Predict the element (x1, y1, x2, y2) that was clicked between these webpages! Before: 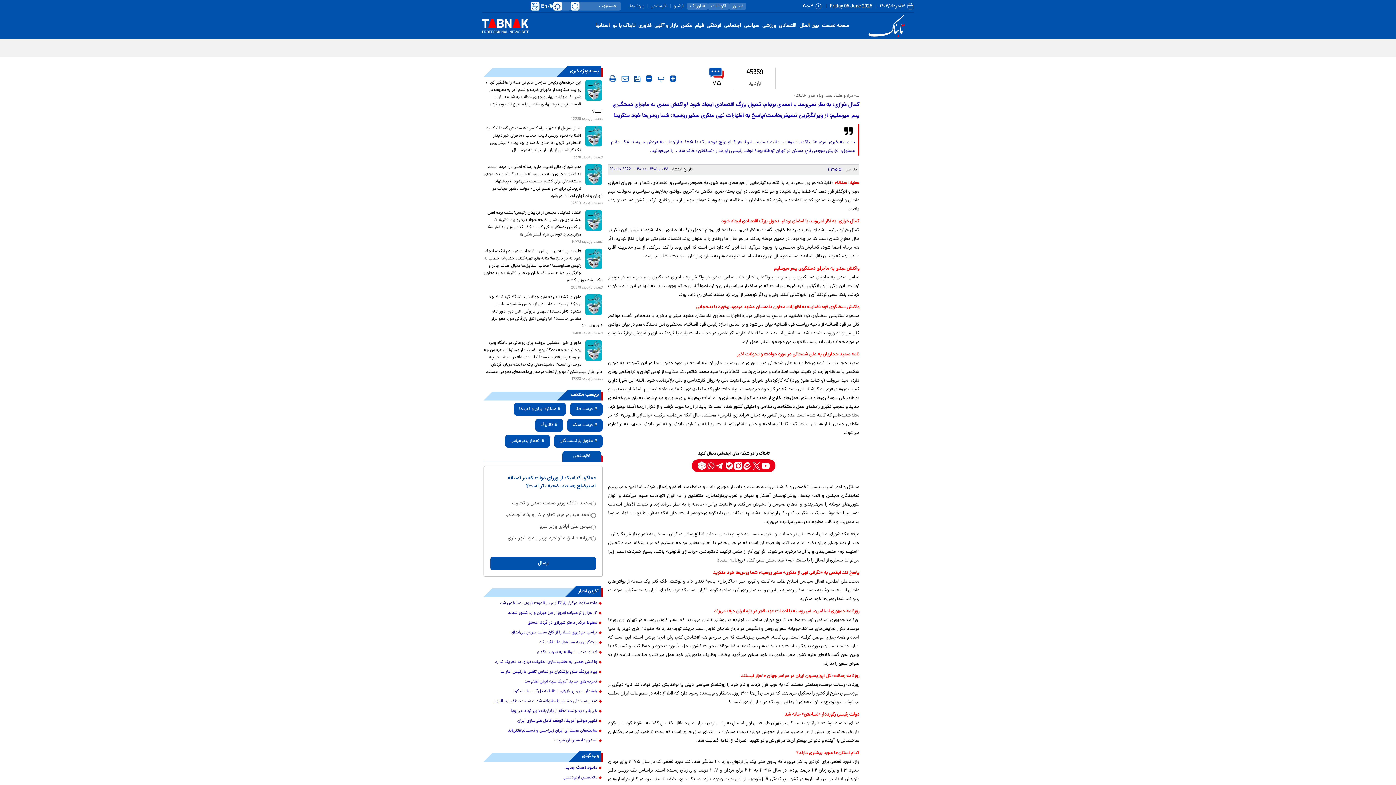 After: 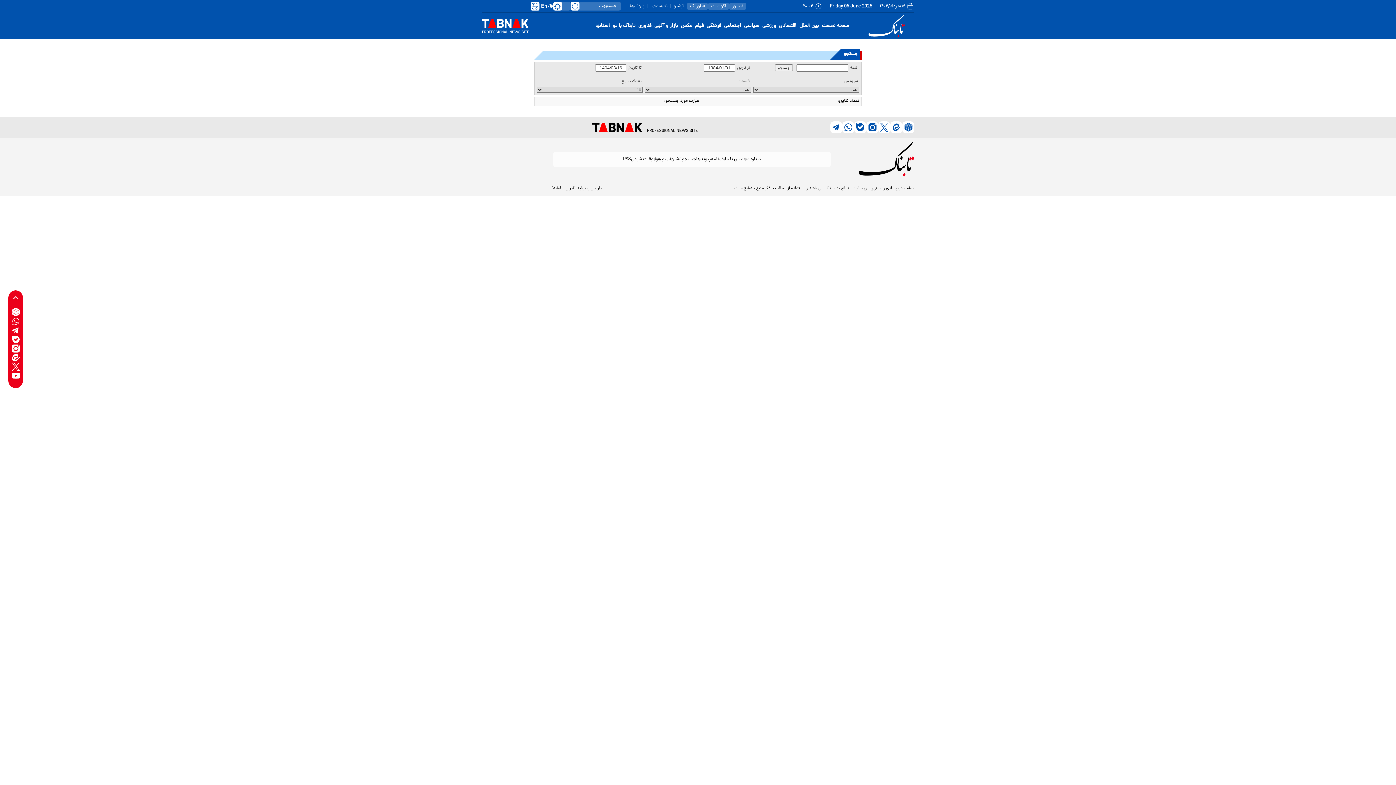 Action: bbox: (570, 1, 579, 10) label: search link